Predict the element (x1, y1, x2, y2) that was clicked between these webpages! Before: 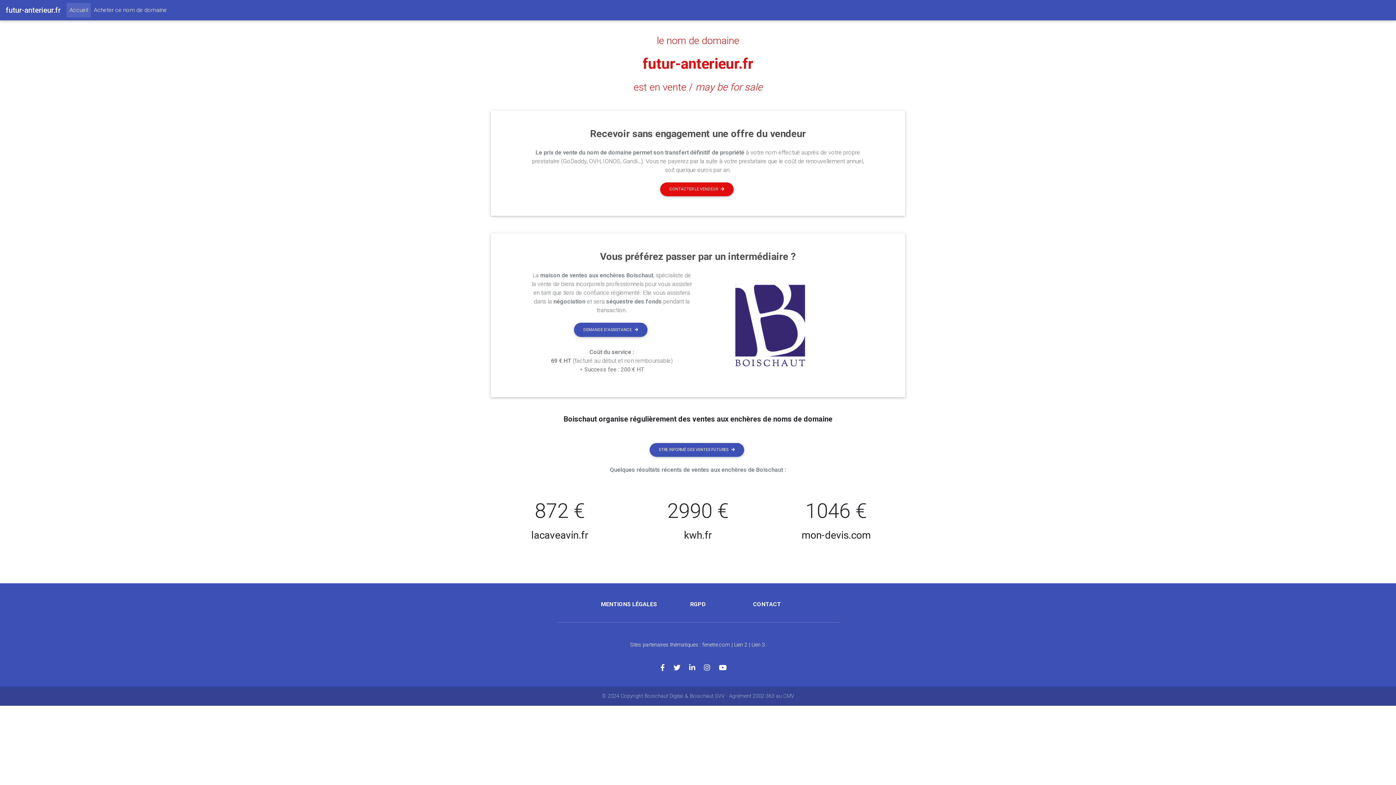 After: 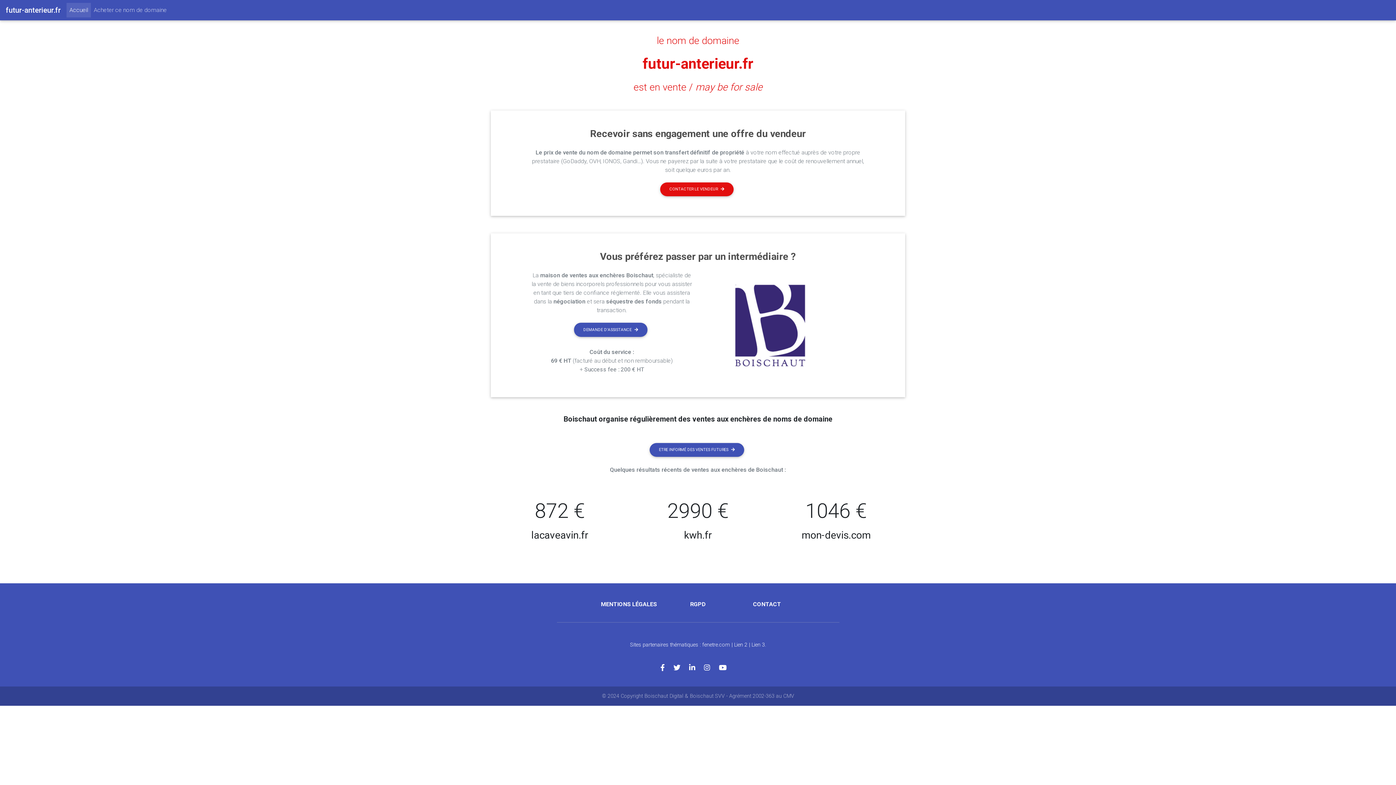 Action: bbox: (90, 2, 169, 17) label: Acheter ce nom de domaine